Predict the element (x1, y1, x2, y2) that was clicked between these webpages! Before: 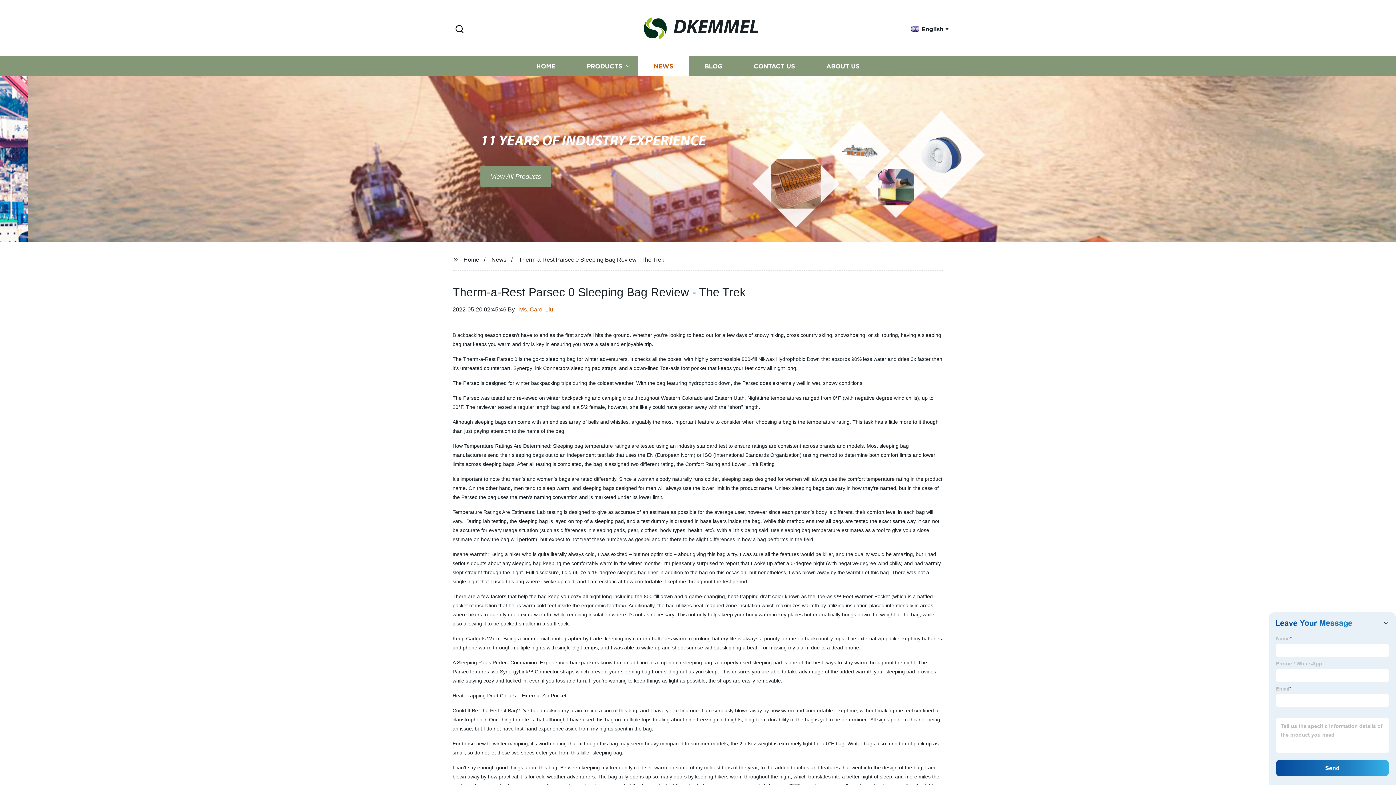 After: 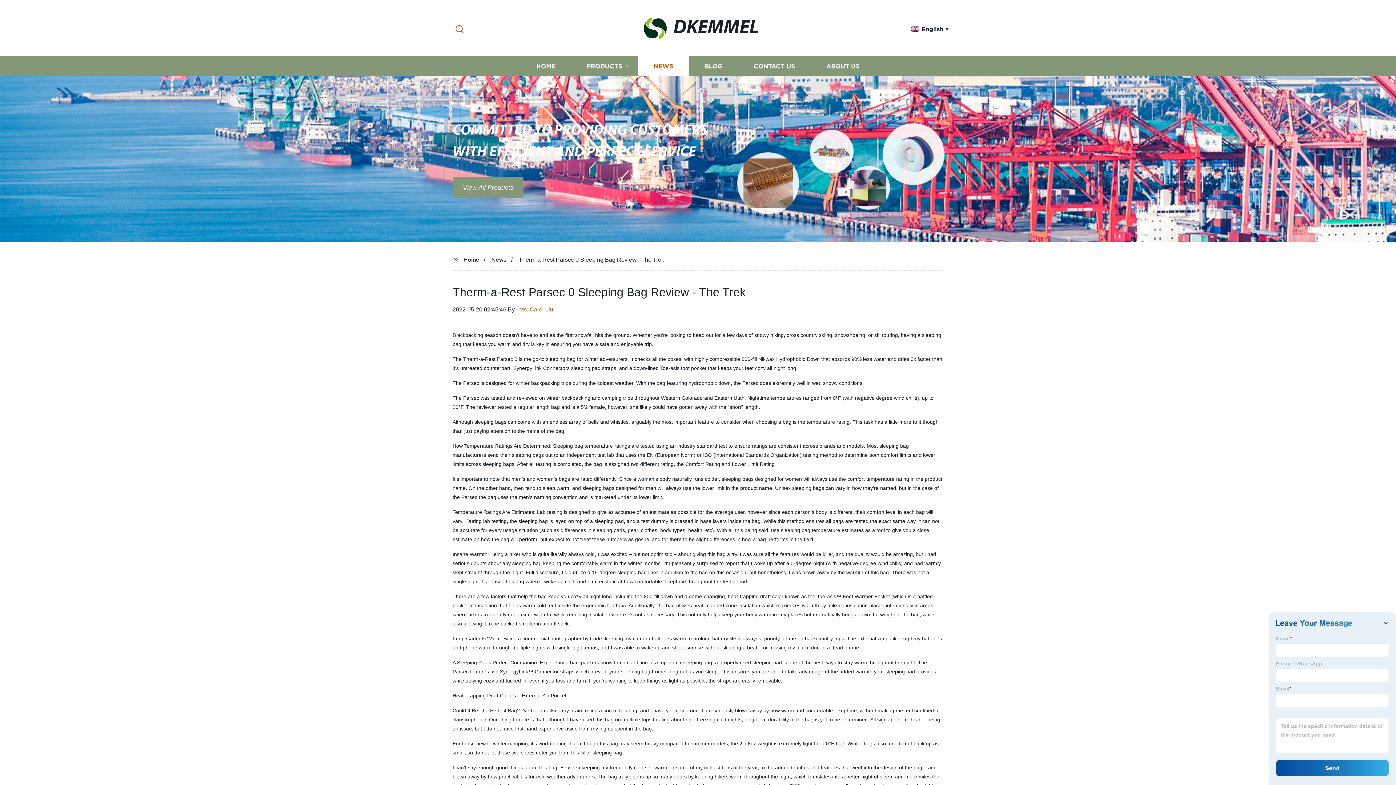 Action: label: Search bbox: (452, 23, 466, 35)